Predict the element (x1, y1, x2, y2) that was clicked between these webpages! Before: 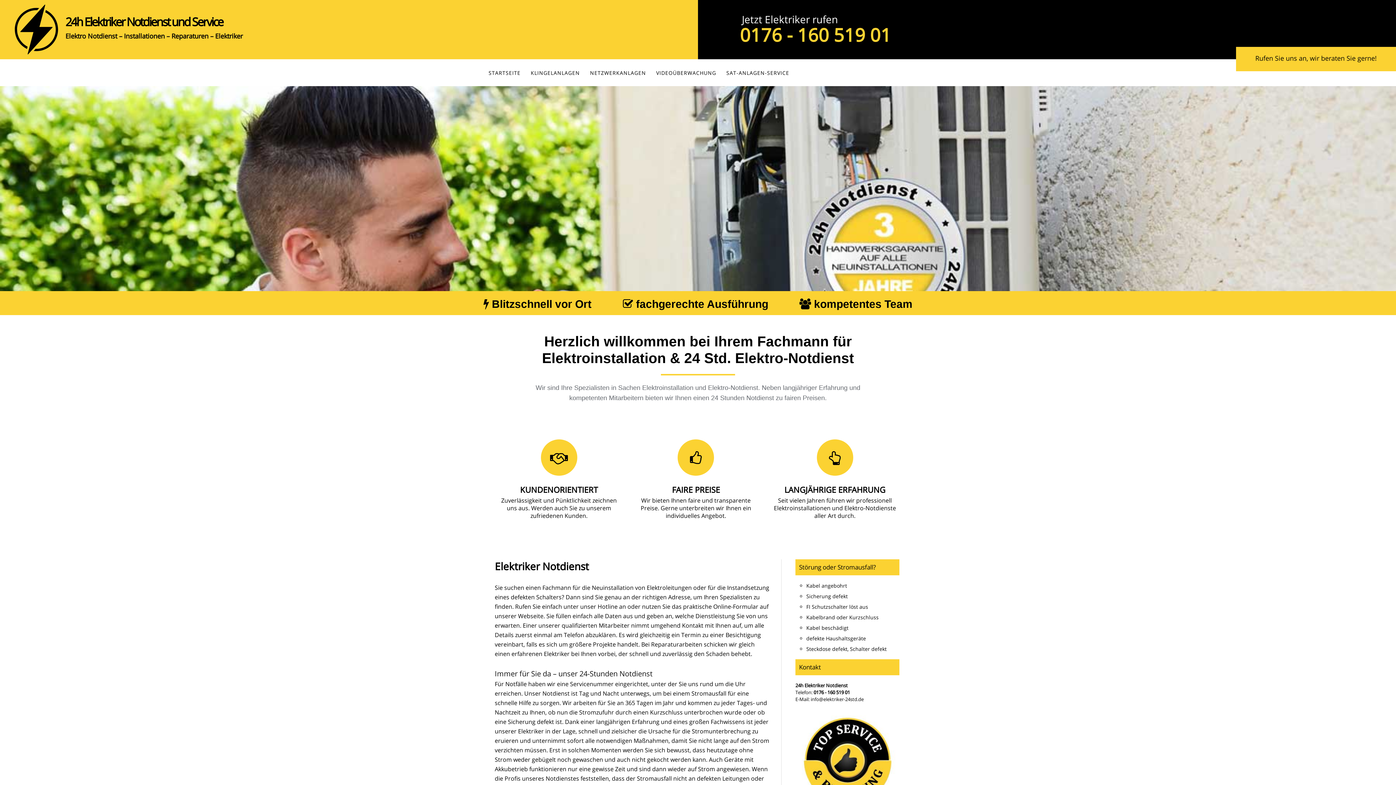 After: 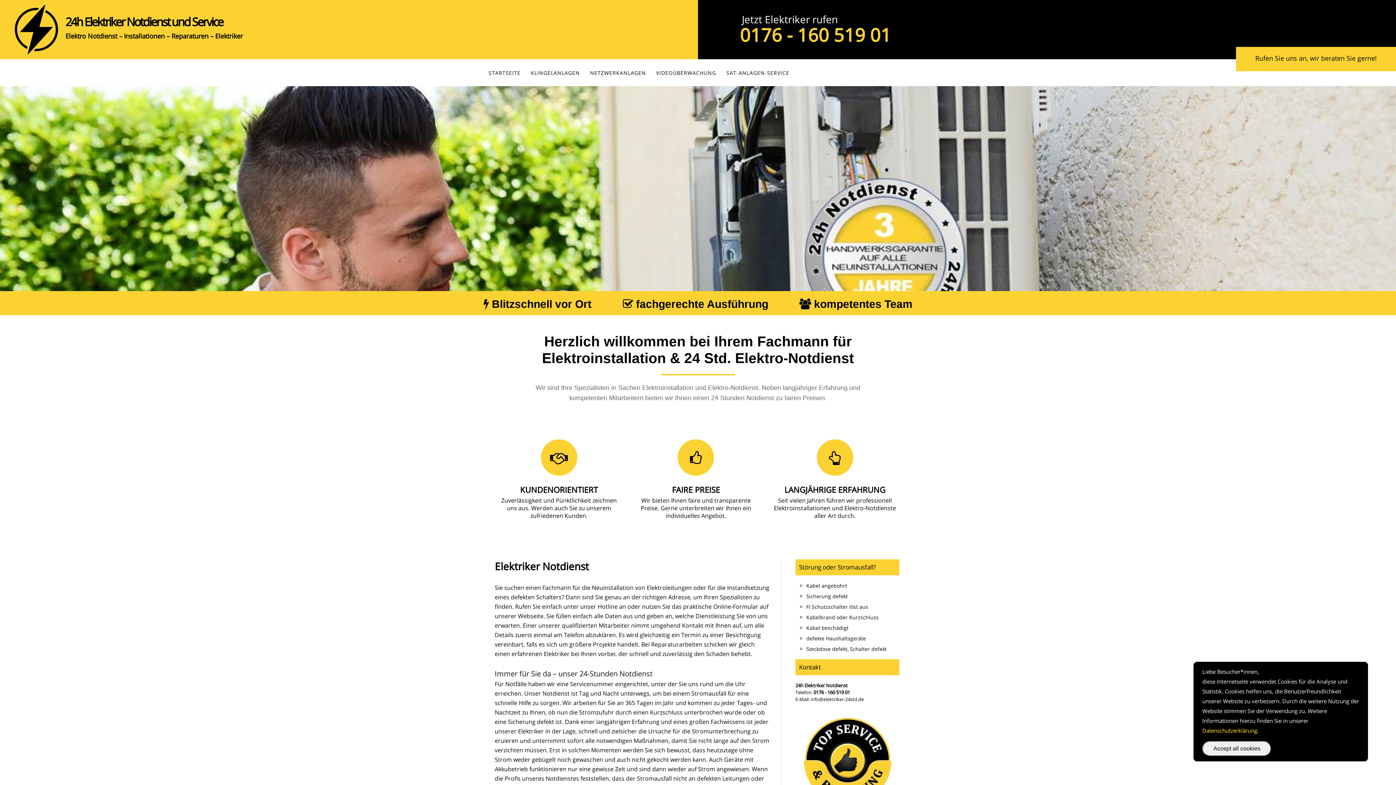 Action: label: 0176 - 160 519 01 bbox: (740, 22, 891, 47)